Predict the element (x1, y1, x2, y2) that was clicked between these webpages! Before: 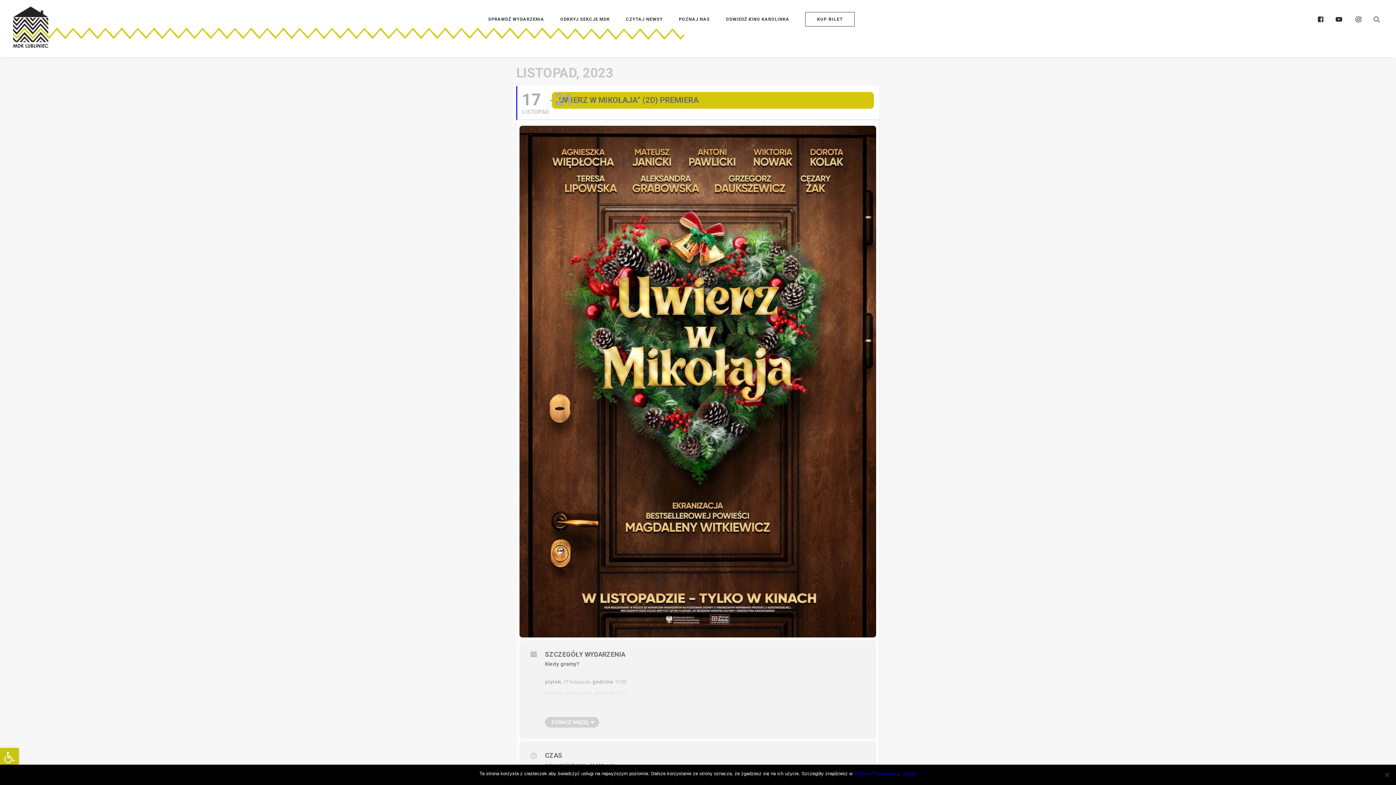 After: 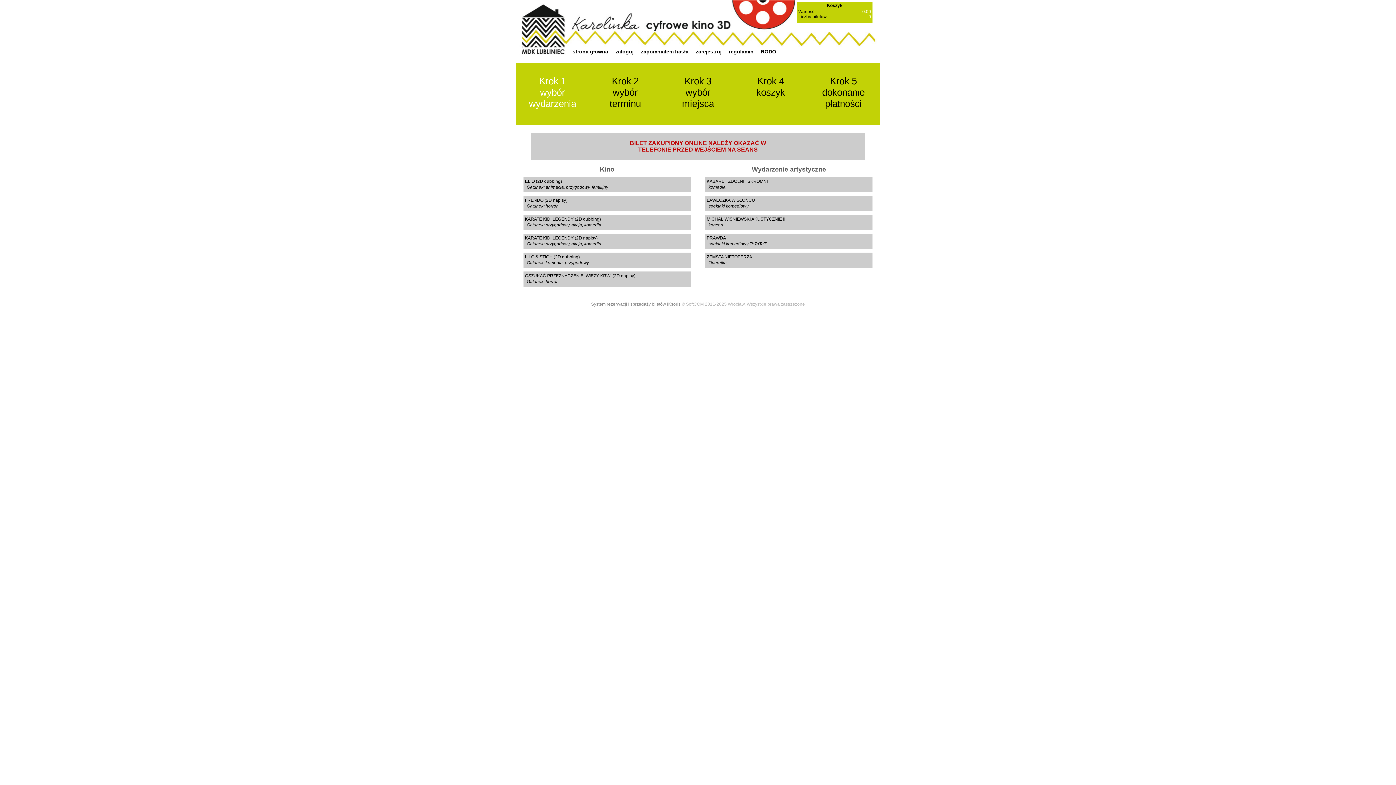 Action: label: KUP BILET bbox: (800, 12, 860, 26)